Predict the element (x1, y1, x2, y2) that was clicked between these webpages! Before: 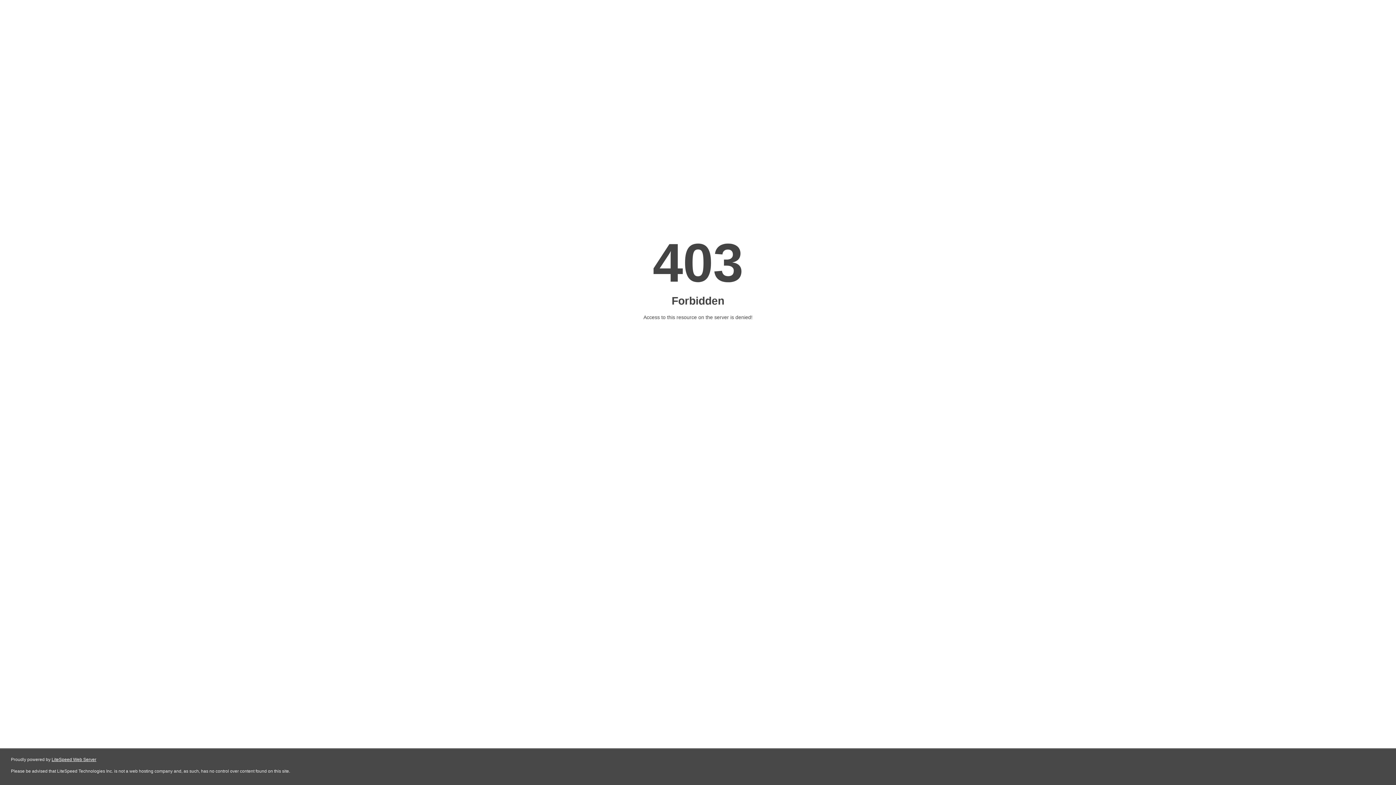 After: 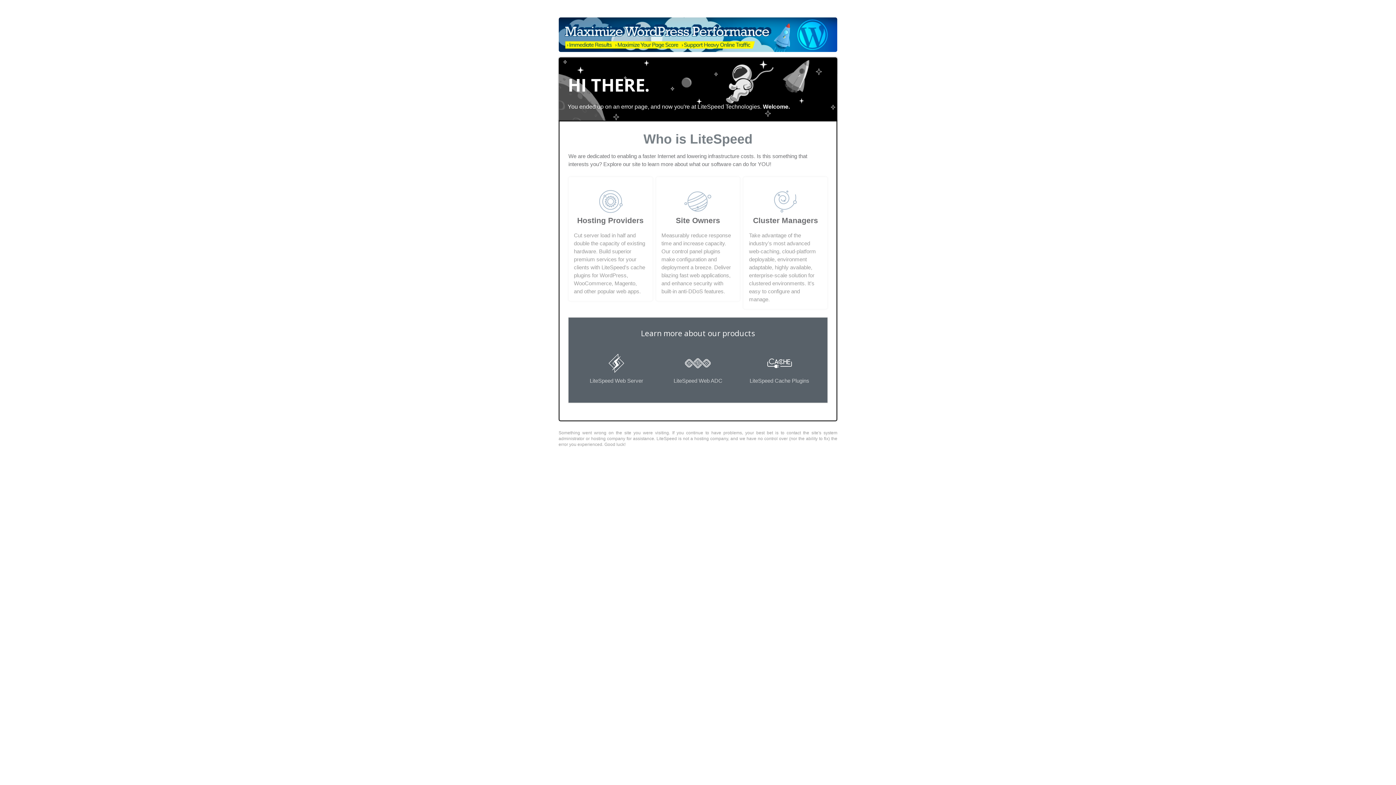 Action: label: LiteSpeed Web Server bbox: (51, 757, 96, 762)